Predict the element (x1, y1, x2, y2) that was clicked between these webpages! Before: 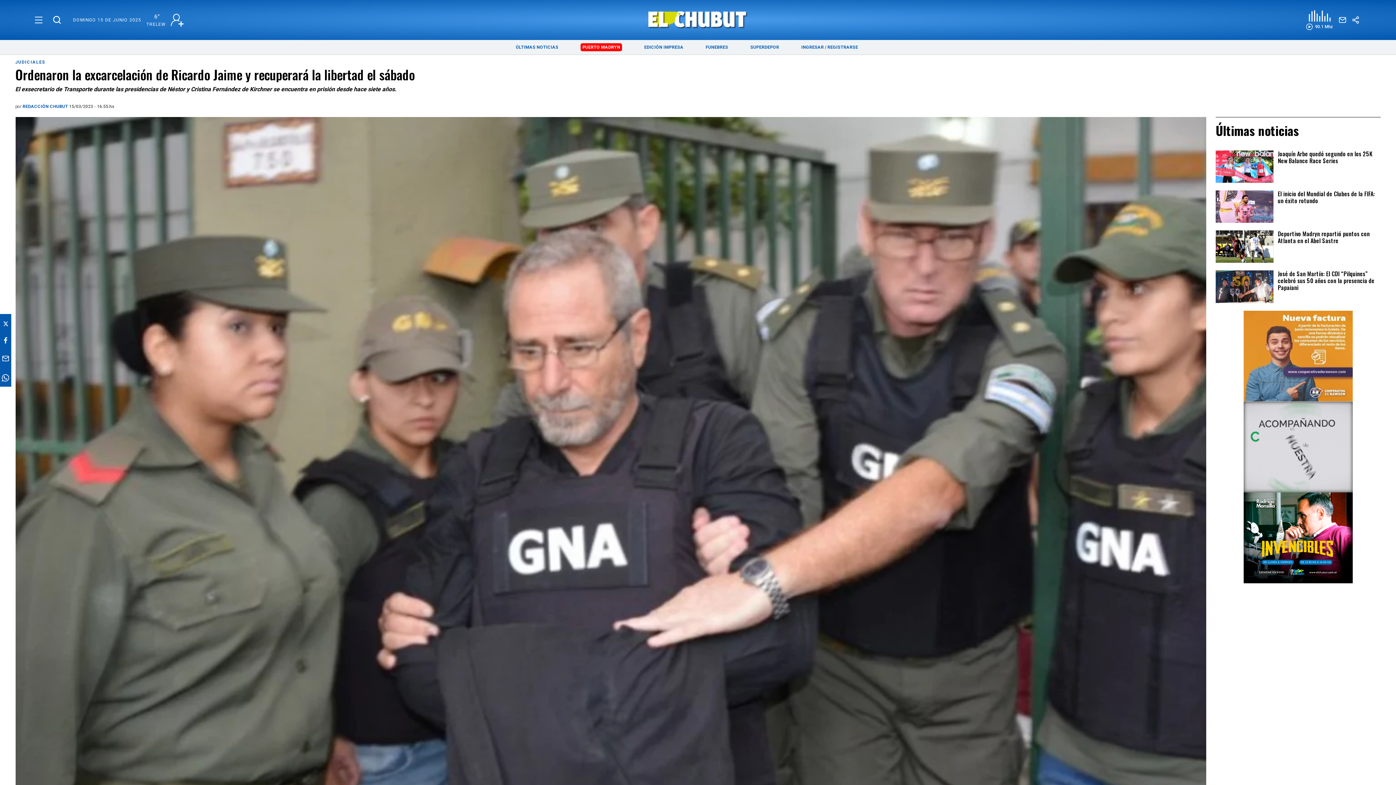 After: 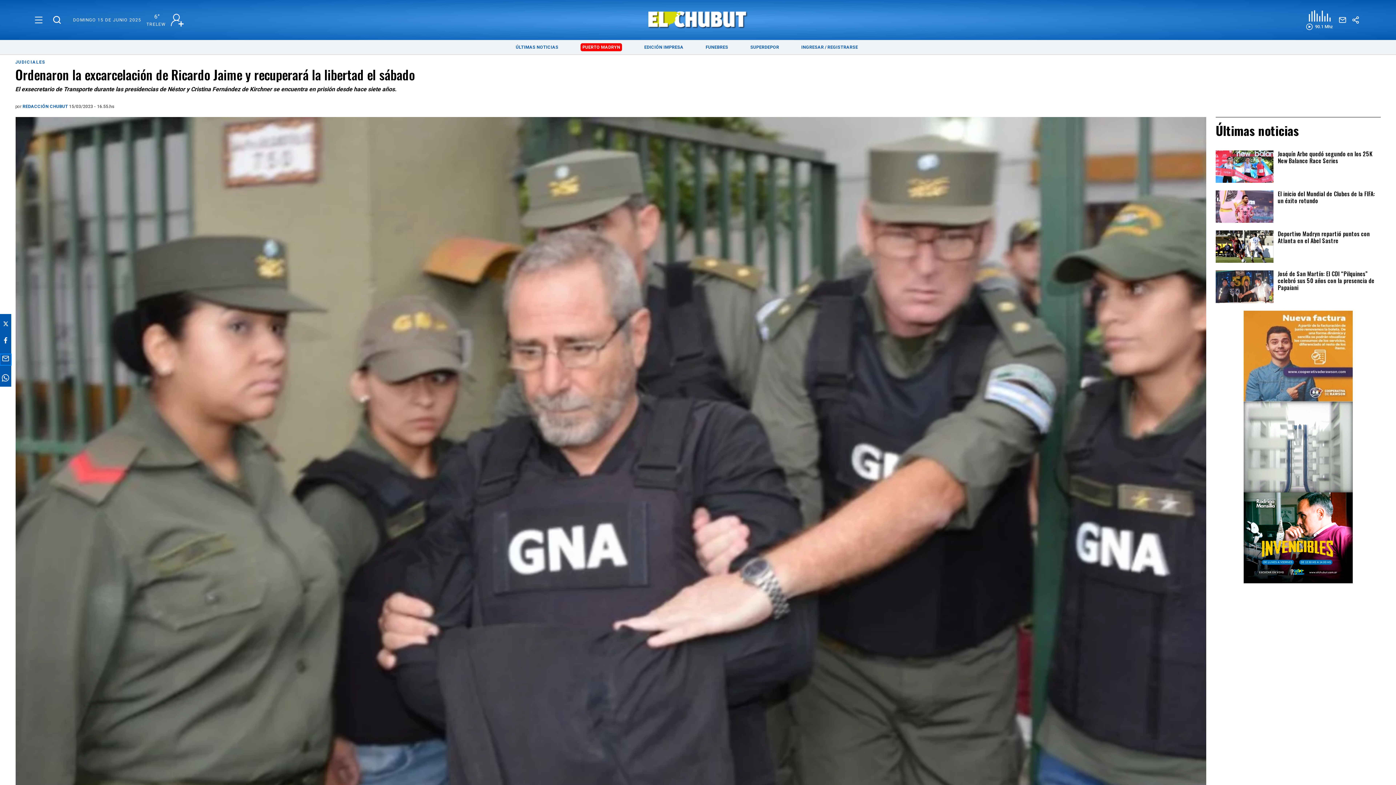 Action: bbox: (1, 355, 10, 364) label: Share by email